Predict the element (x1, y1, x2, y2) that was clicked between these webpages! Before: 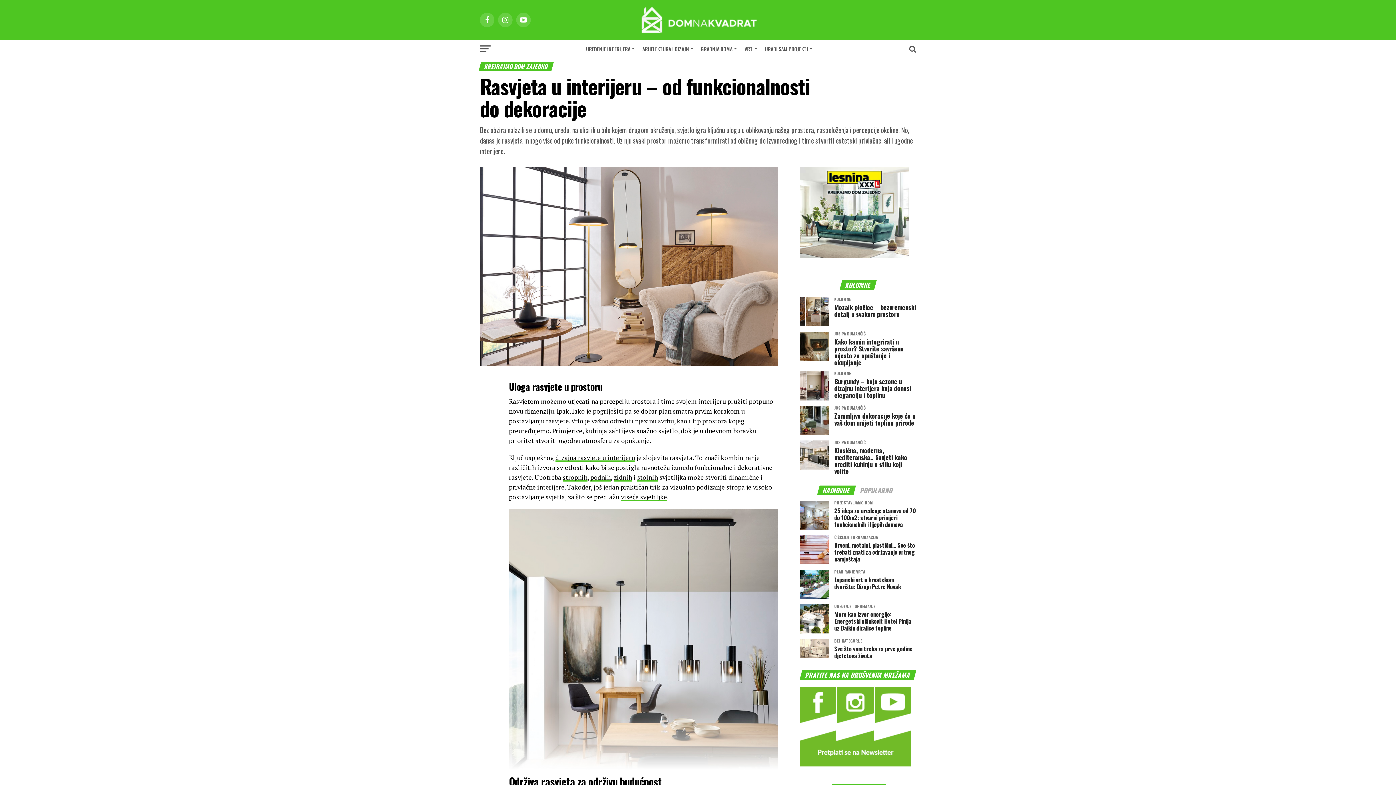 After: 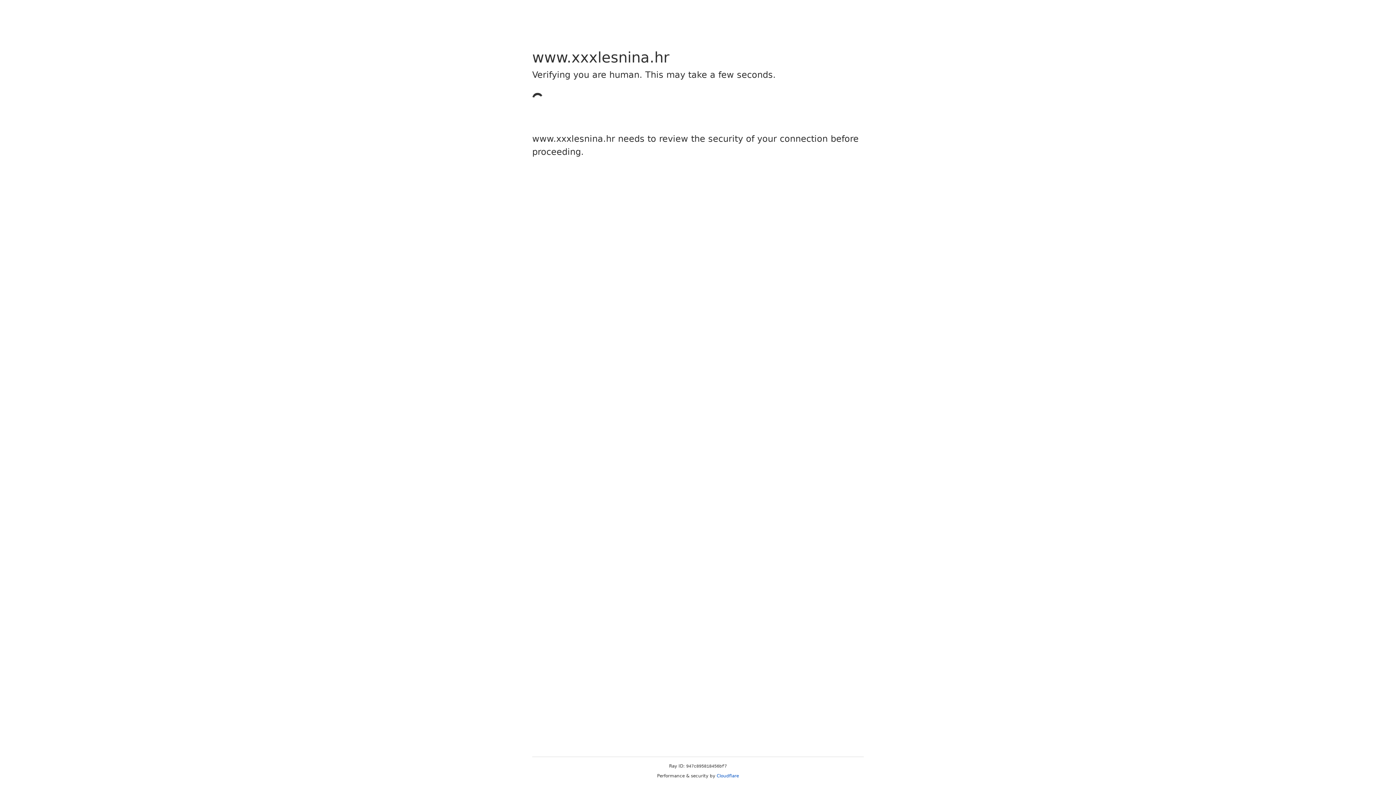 Action: bbox: (562, 473, 587, 481) label: stropnih